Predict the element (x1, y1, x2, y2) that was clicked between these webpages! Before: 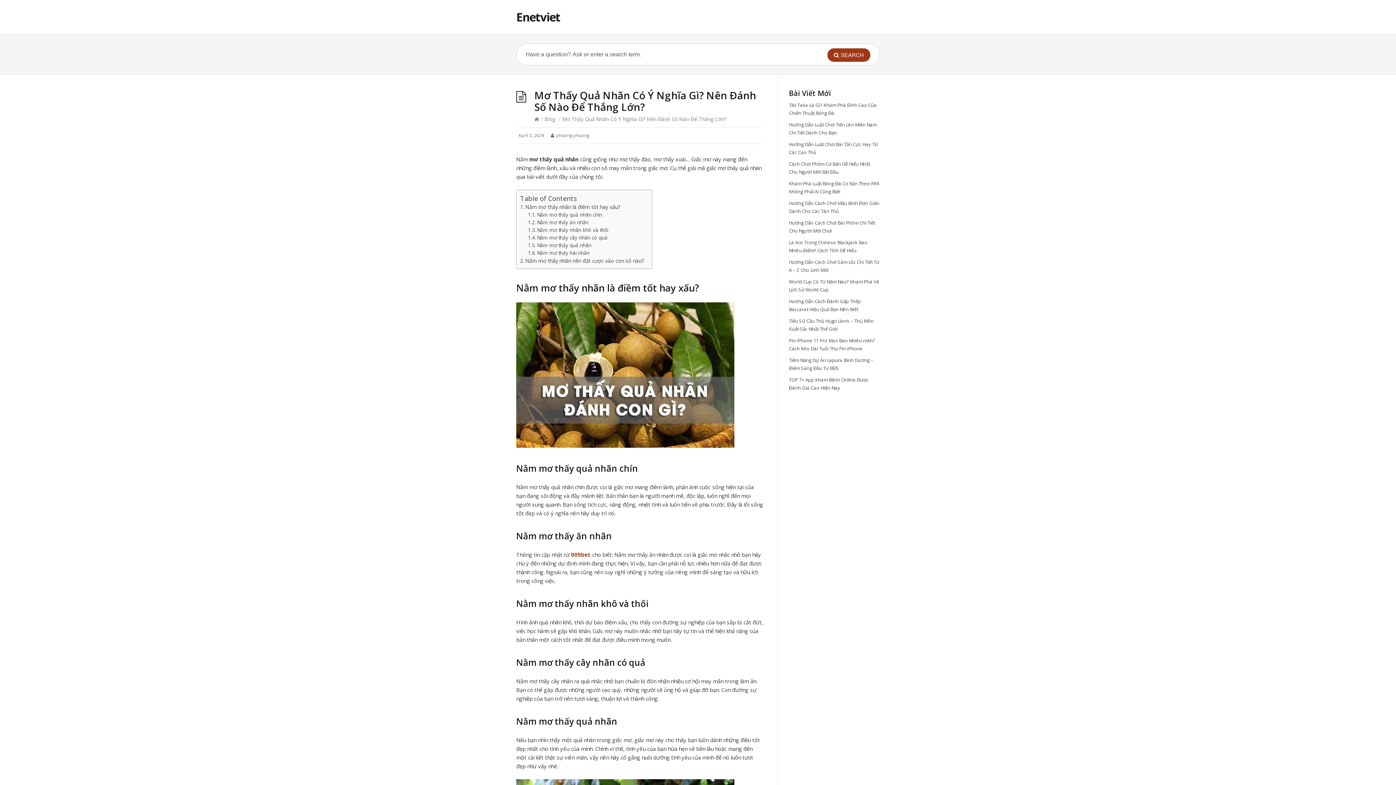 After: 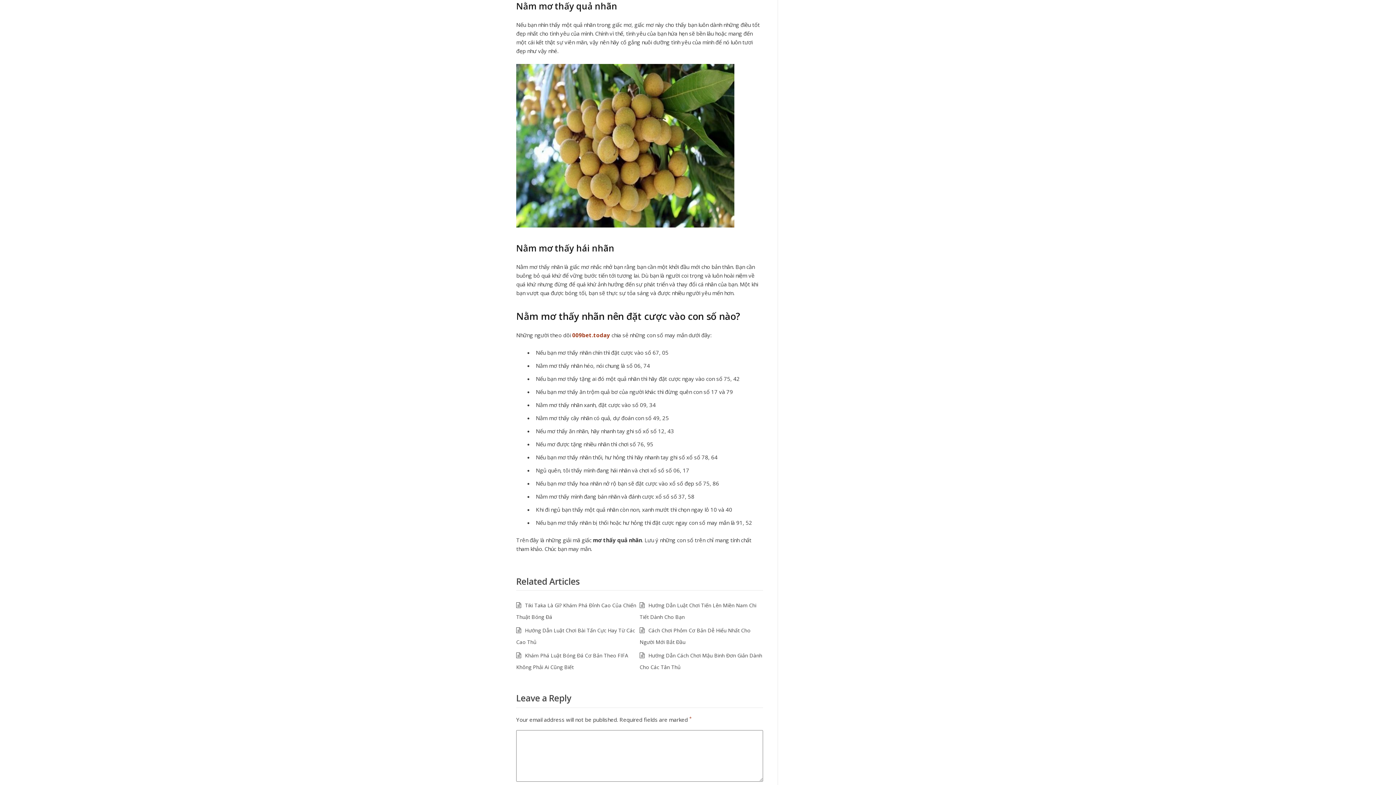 Action: bbox: (528, 242, 591, 248) label: Nằm mơ thấy quả nhãn